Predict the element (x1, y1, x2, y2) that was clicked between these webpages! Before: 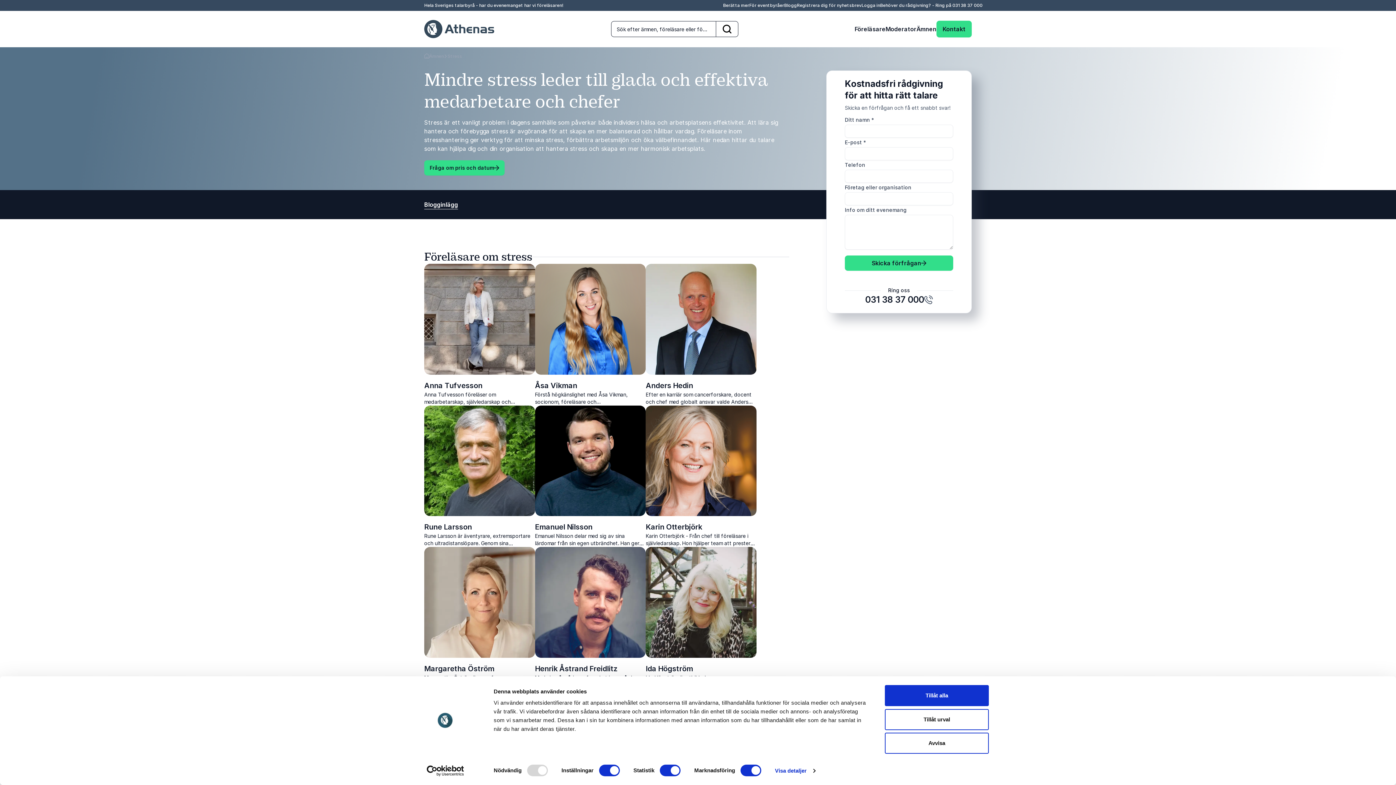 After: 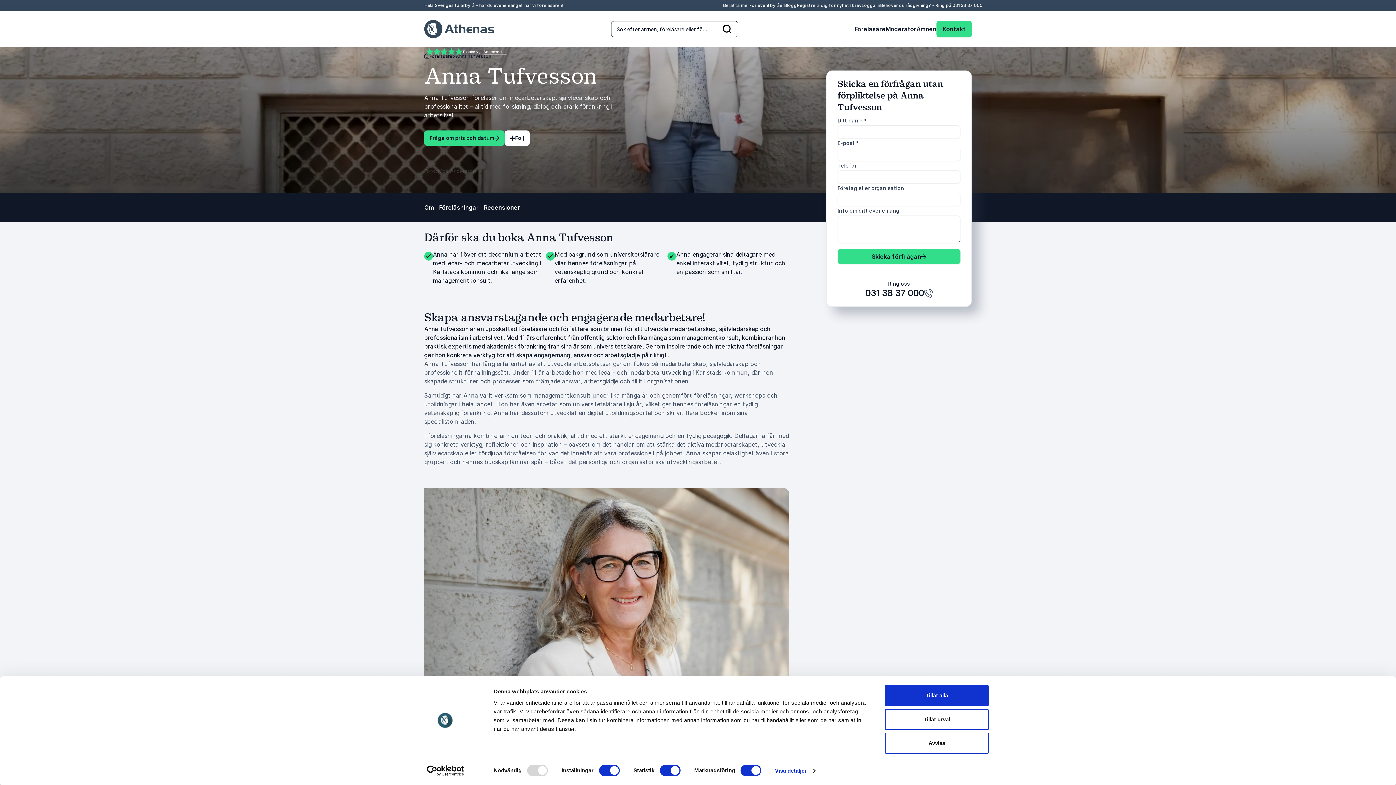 Action: bbox: (424, 381, 482, 390) label: Anna Tufvesson